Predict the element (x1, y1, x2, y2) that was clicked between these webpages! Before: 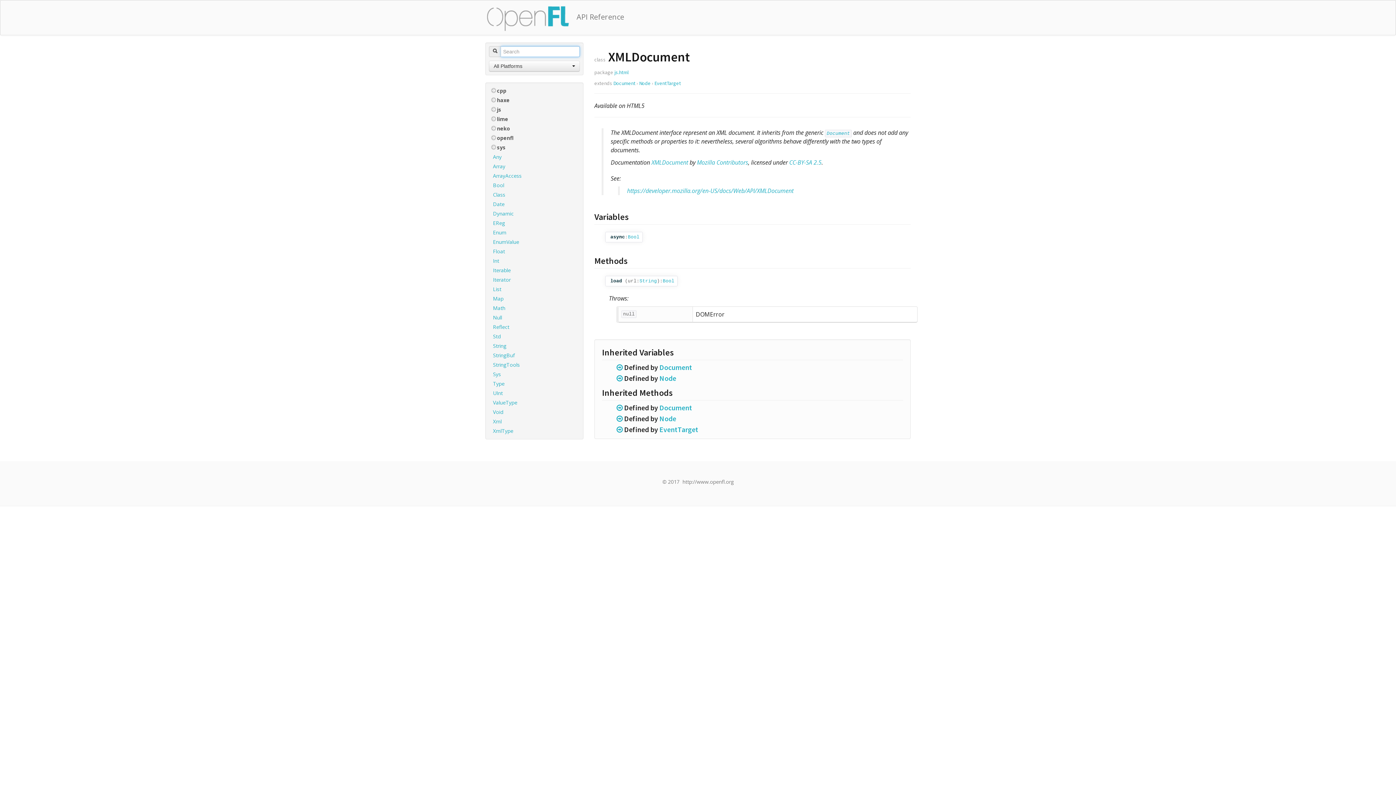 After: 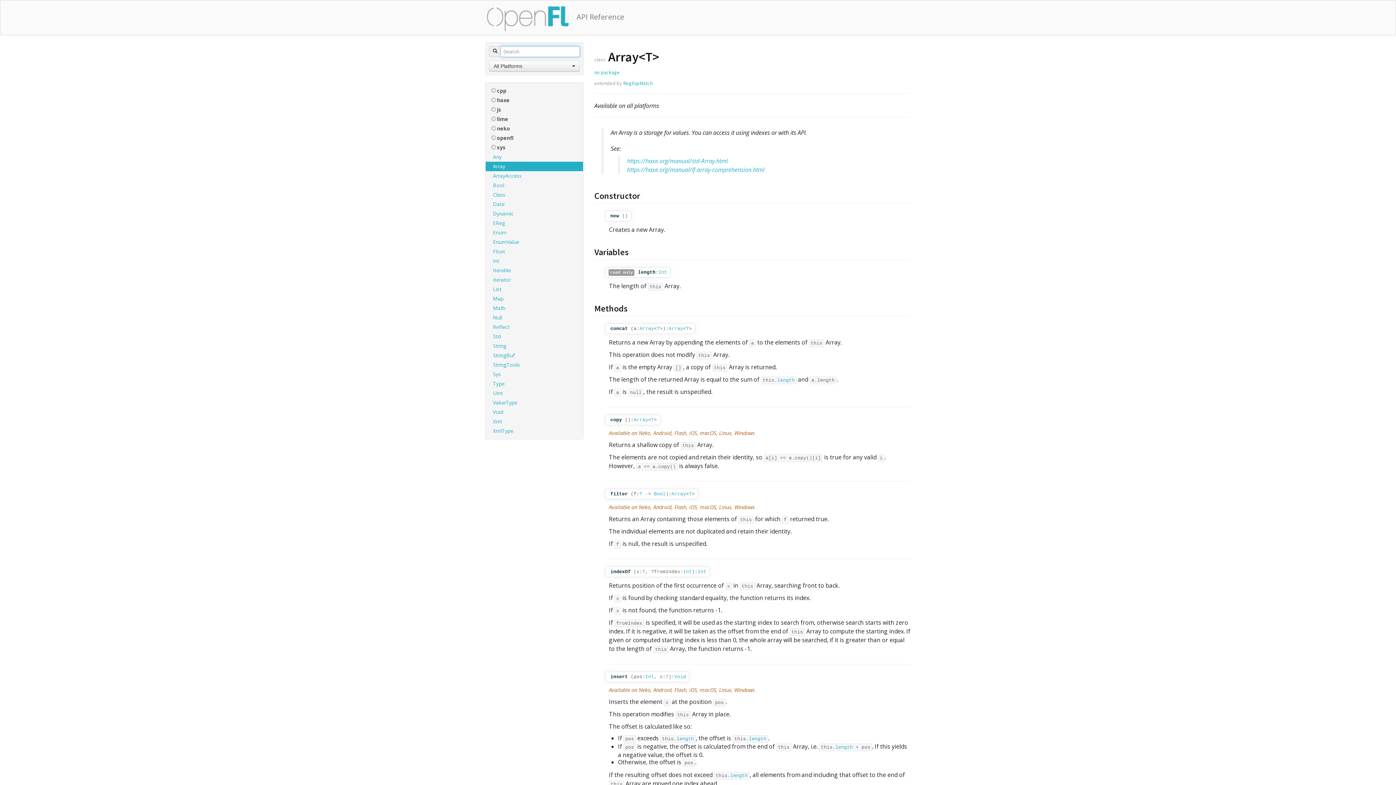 Action: label: Array bbox: (485, 161, 583, 171)